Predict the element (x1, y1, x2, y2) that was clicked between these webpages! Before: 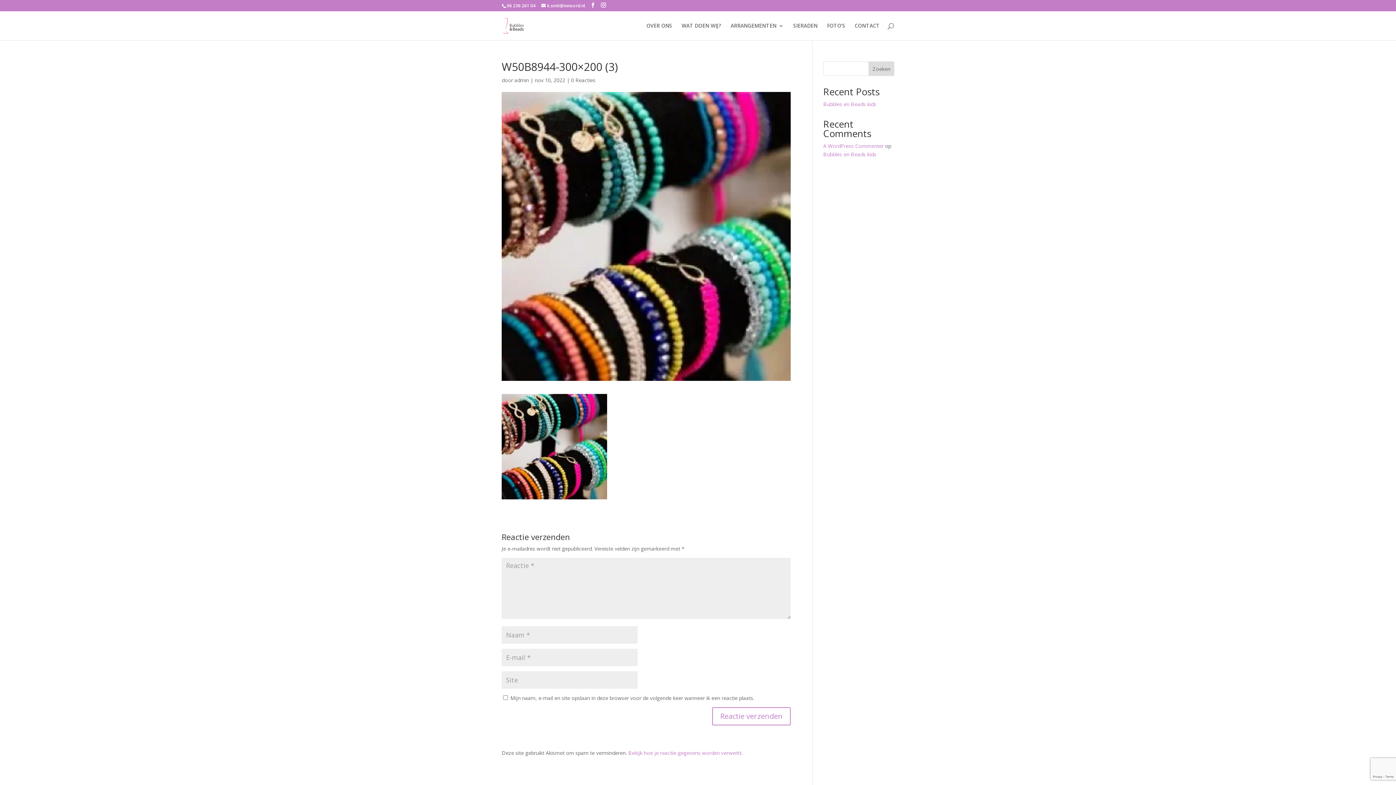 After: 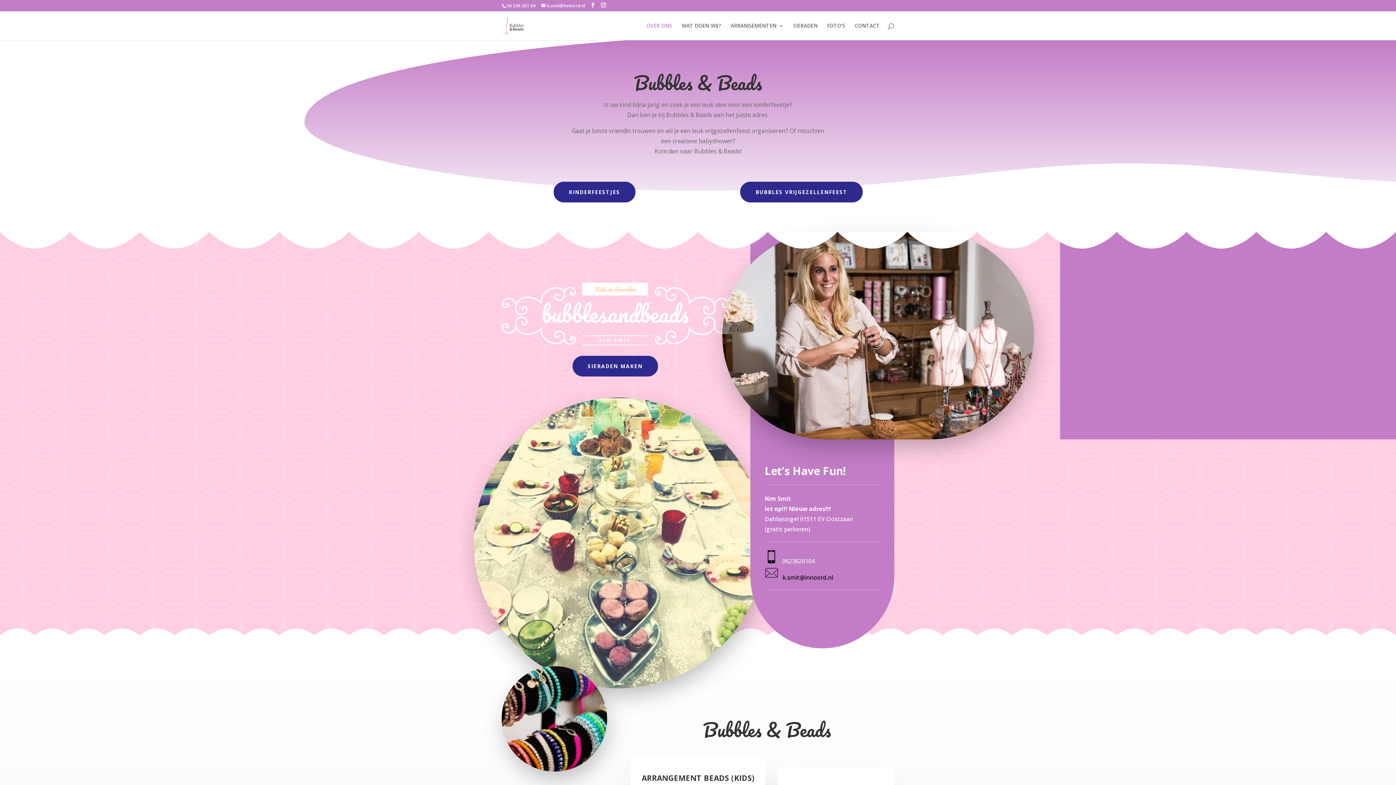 Action: bbox: (503, 21, 524, 28)